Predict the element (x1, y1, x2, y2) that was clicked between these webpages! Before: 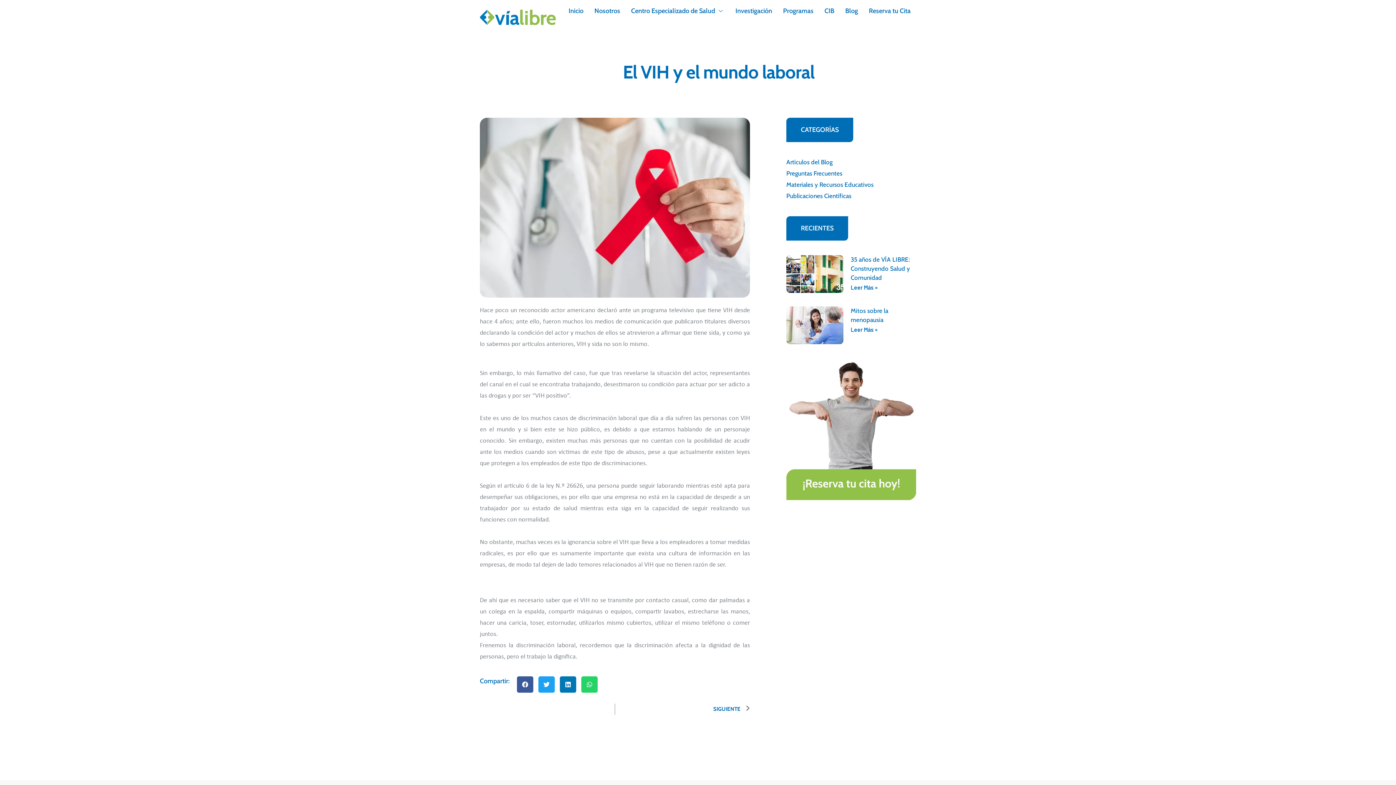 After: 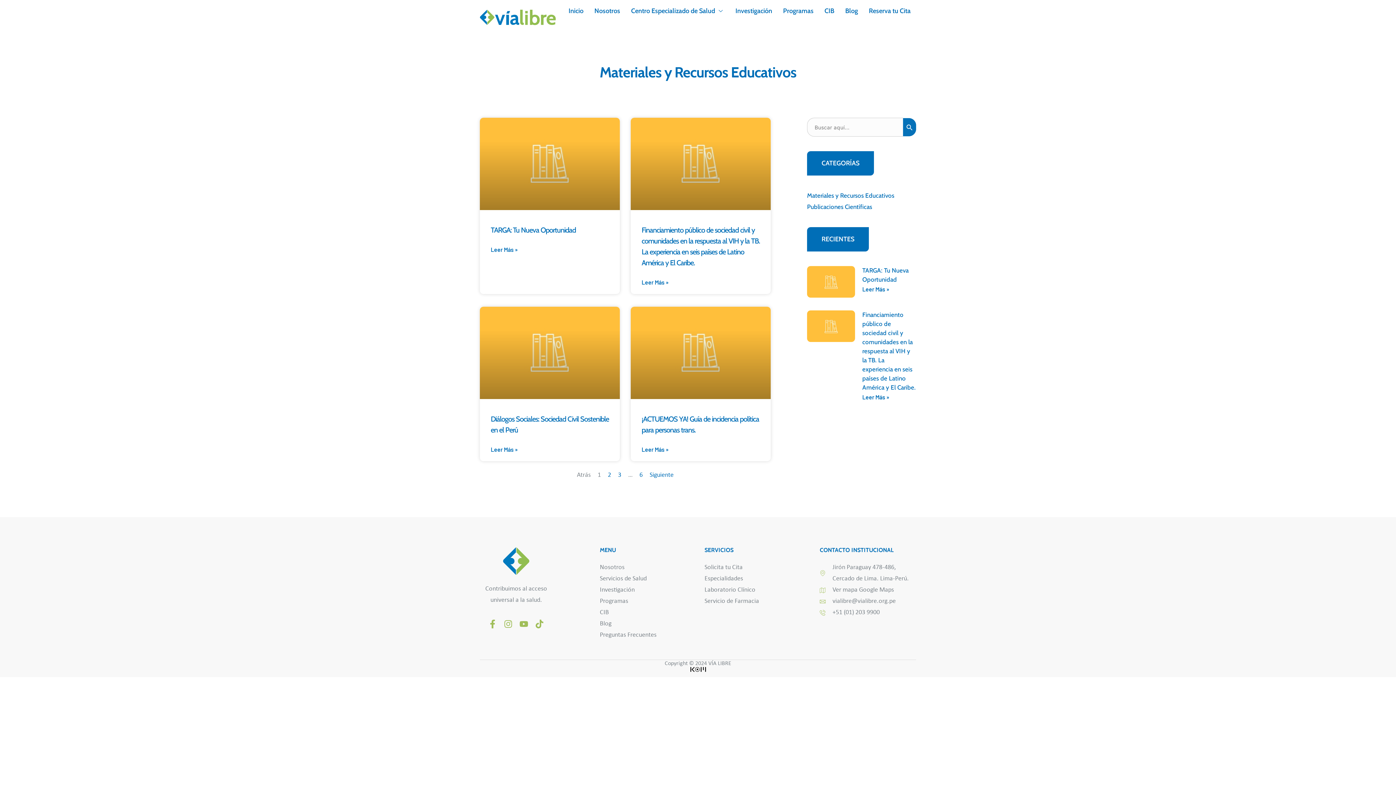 Action: label: Materiales y Recursos Educativos bbox: (786, 179, 873, 190)